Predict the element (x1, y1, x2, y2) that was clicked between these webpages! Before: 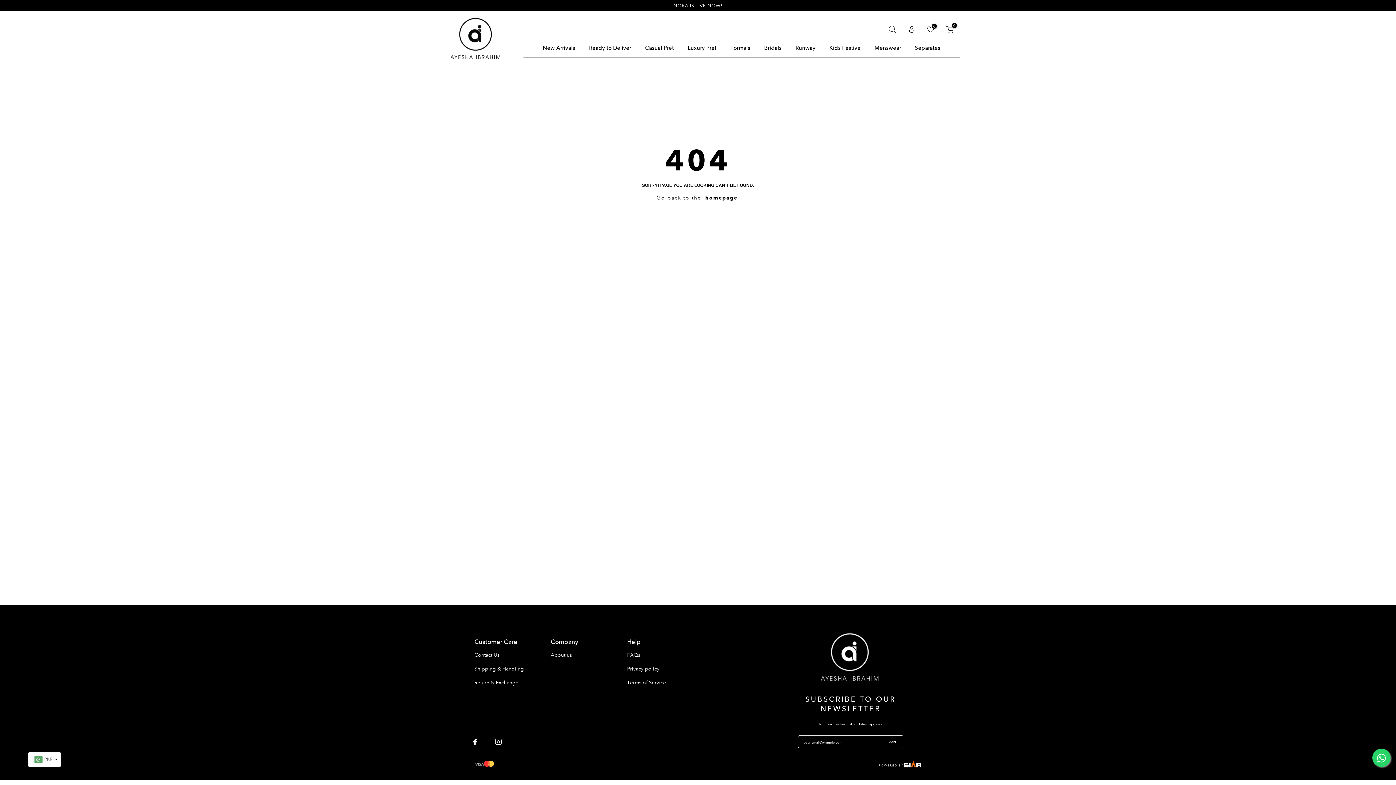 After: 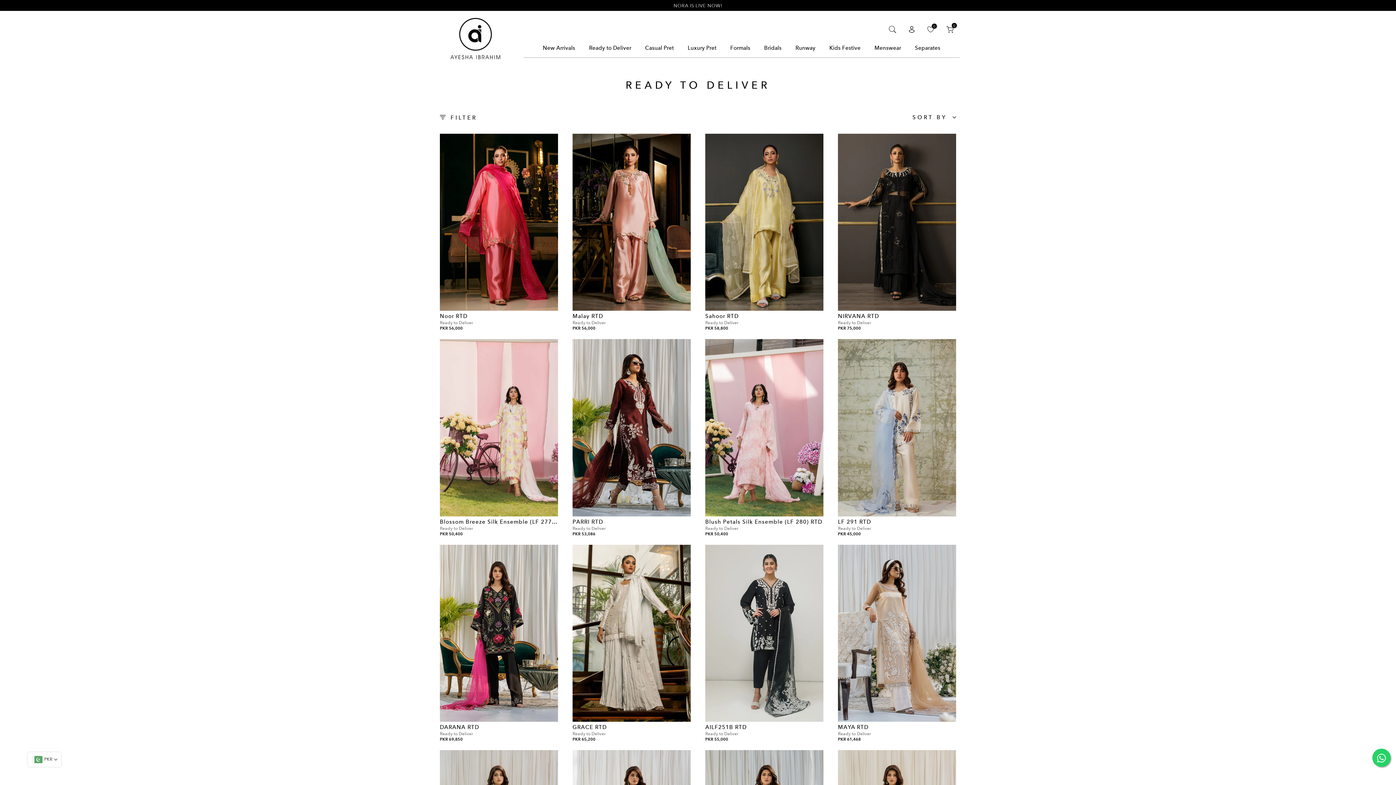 Action: bbox: (589, 45, 631, 50) label: Ready to Deliver